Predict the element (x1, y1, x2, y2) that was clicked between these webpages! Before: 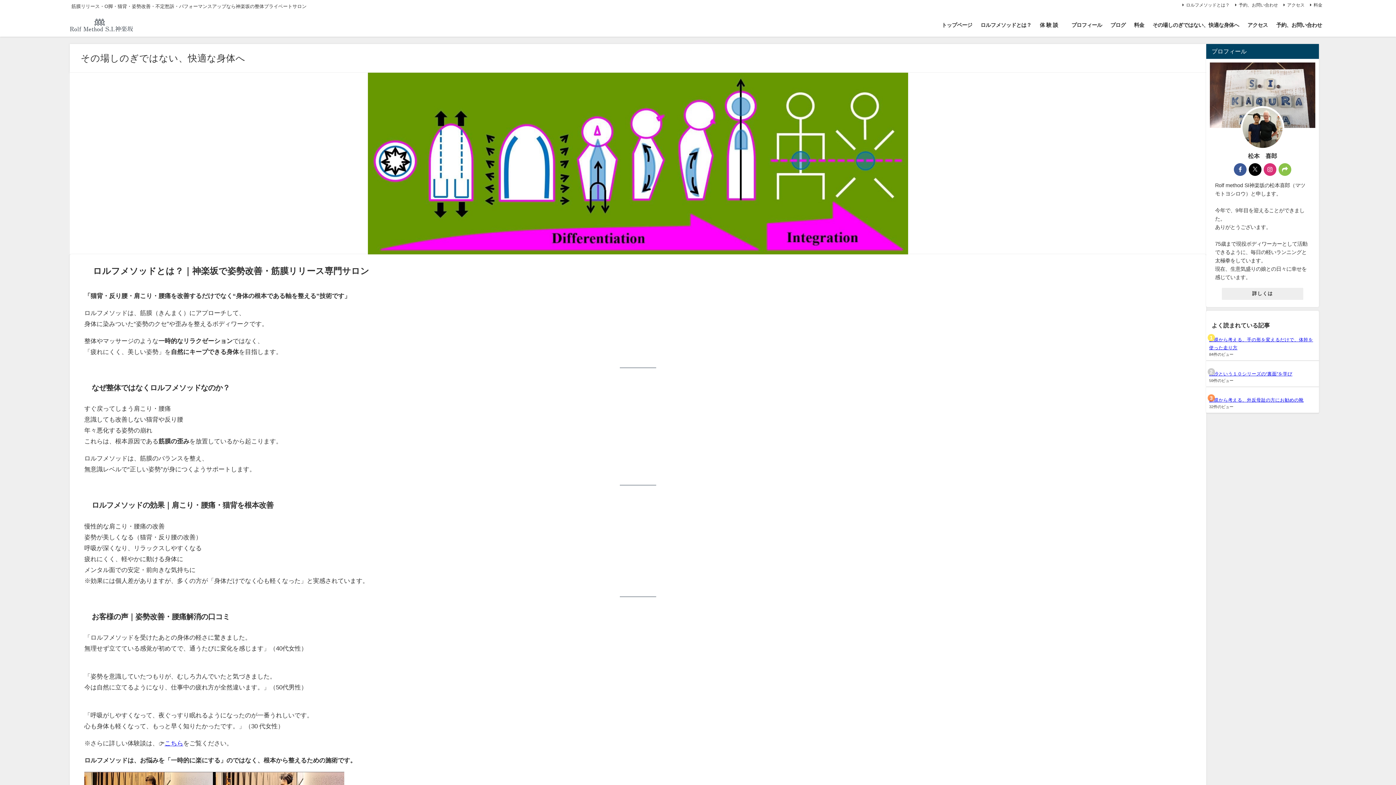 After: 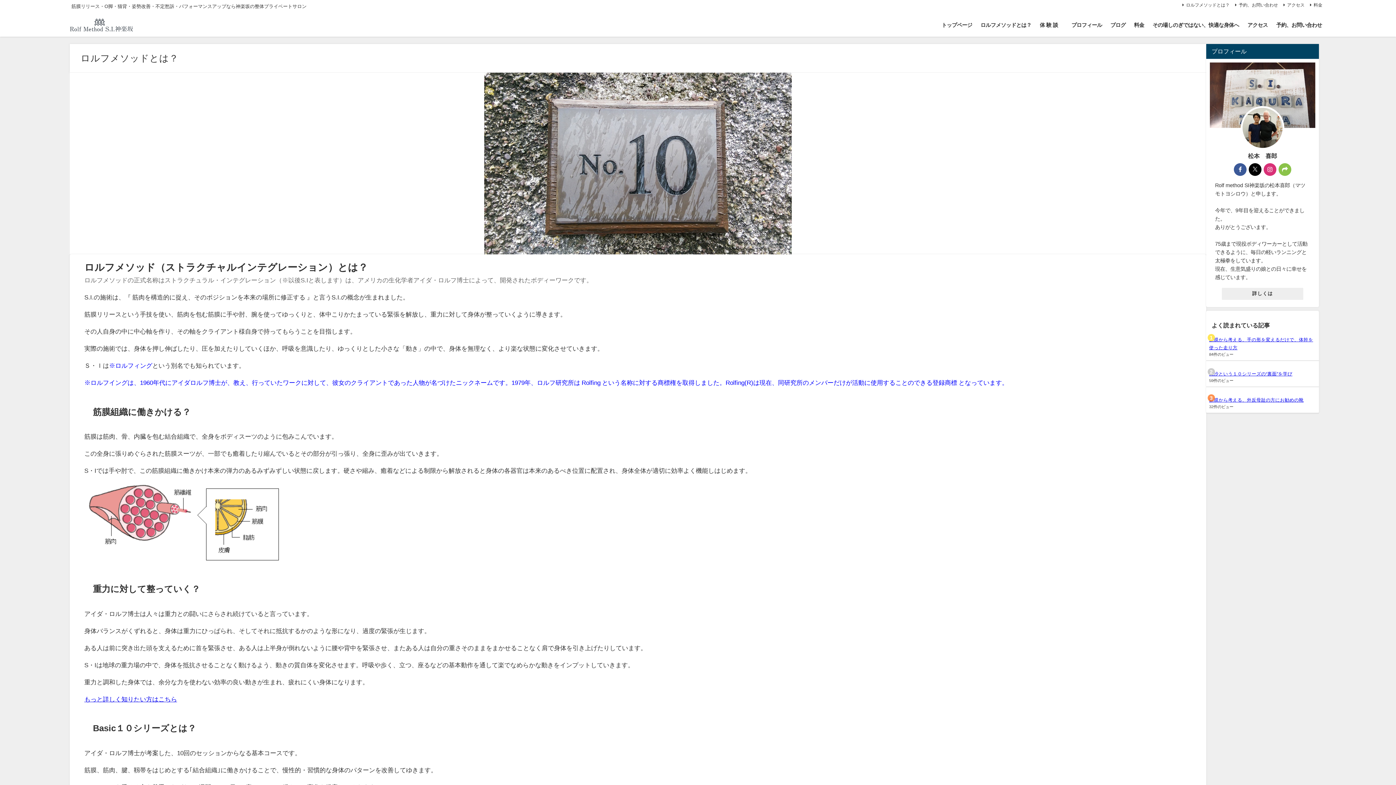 Action: bbox: (1181, 1, 1231, 8) label: ロルフメソッドとは？